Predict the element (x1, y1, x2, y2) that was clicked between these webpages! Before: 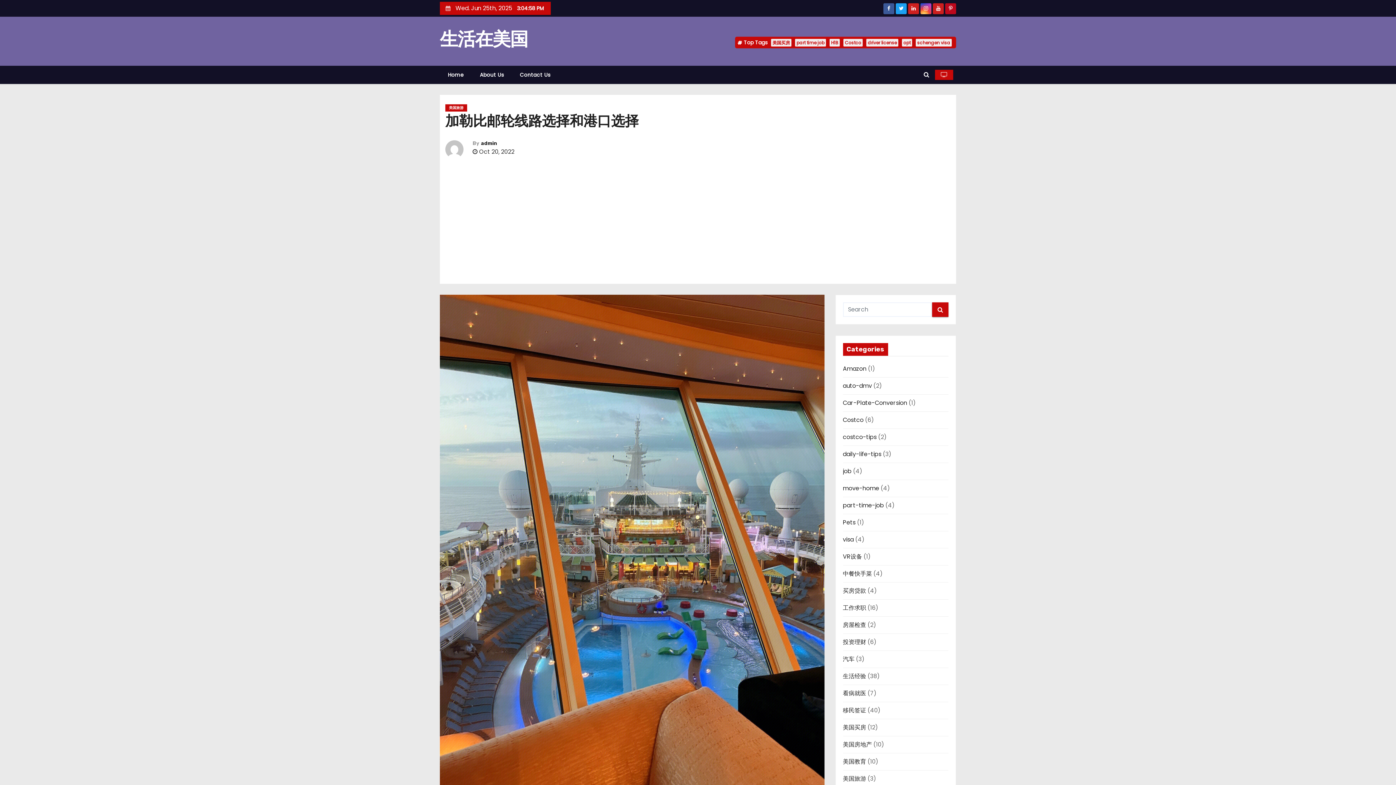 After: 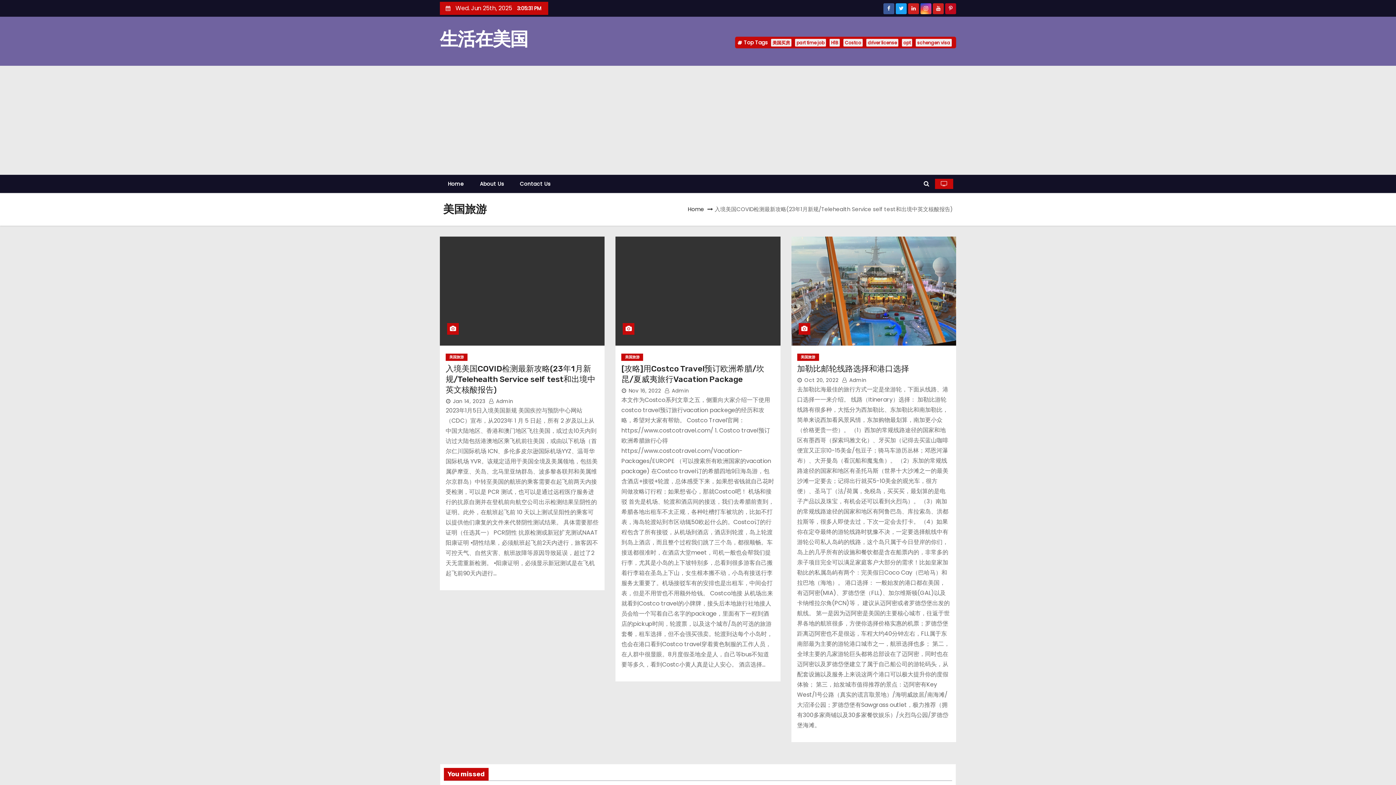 Action: label: 美国旅游 bbox: (445, 104, 467, 111)